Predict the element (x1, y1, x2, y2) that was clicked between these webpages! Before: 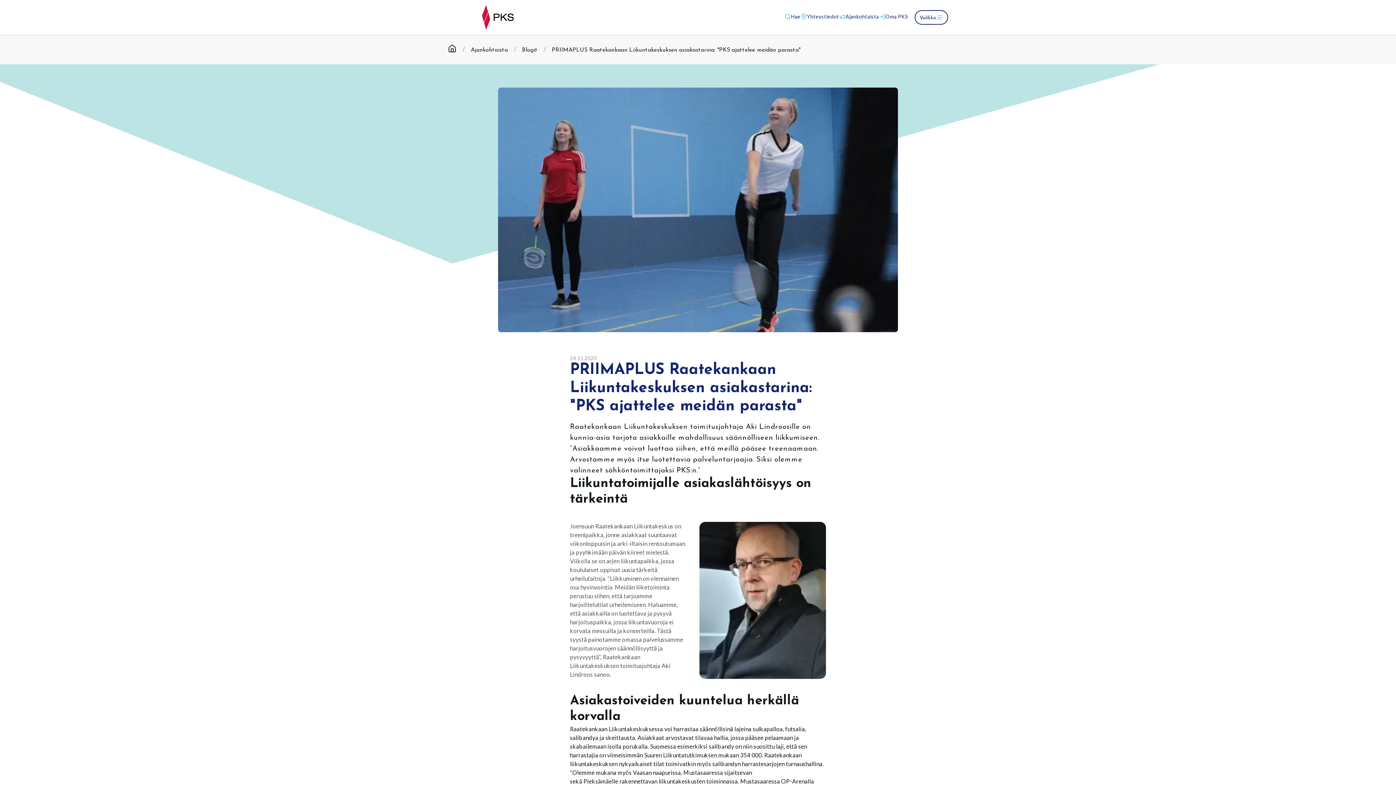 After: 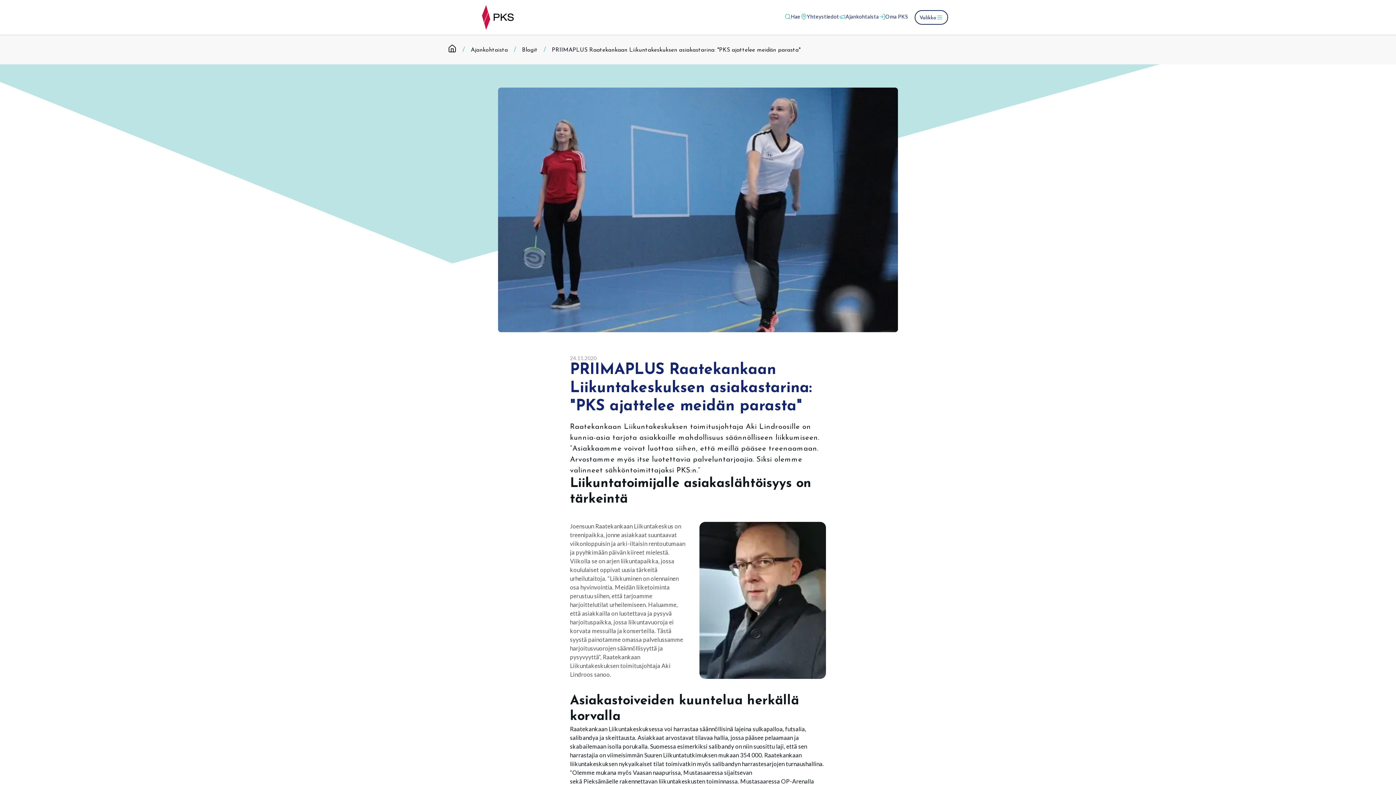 Action: label: Pieksämäelle bbox: (583, 778, 618, 785)